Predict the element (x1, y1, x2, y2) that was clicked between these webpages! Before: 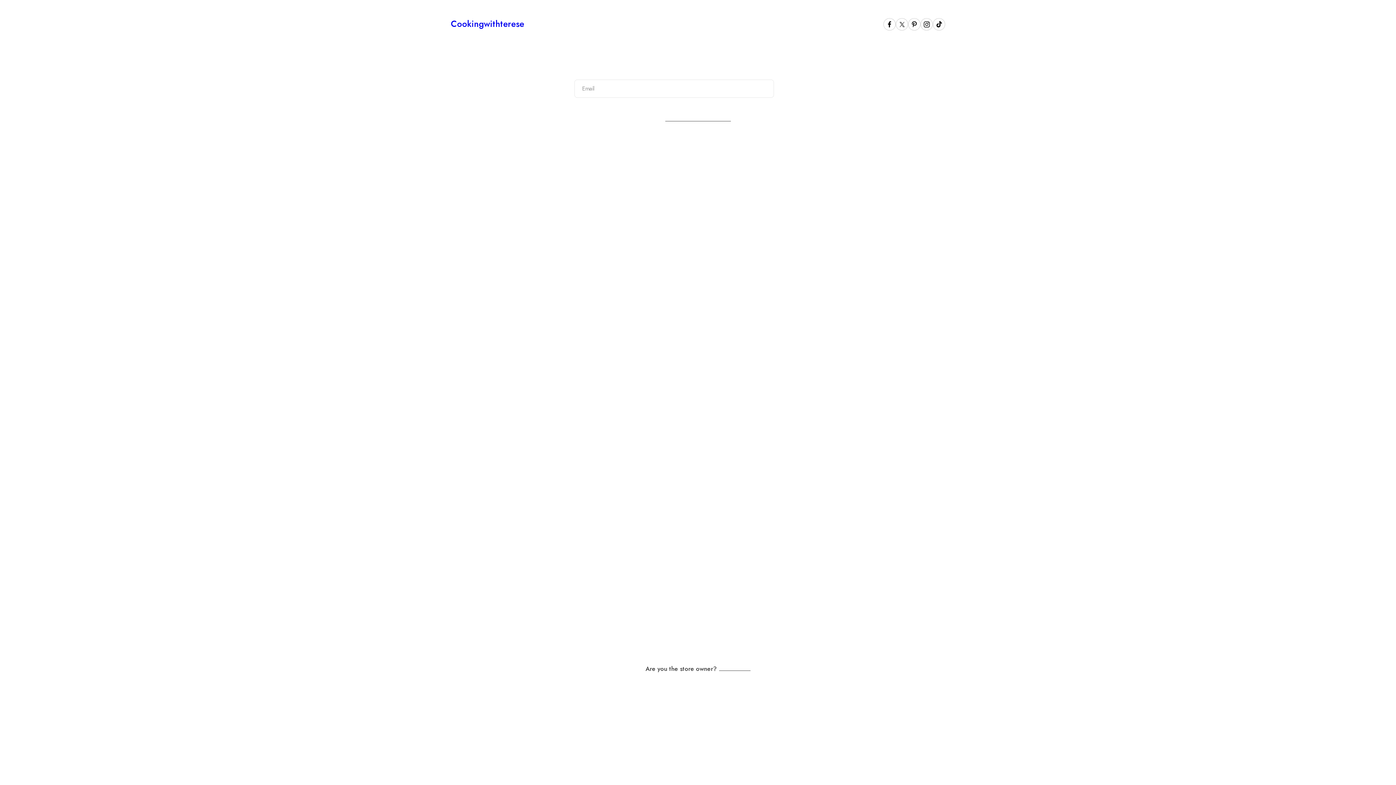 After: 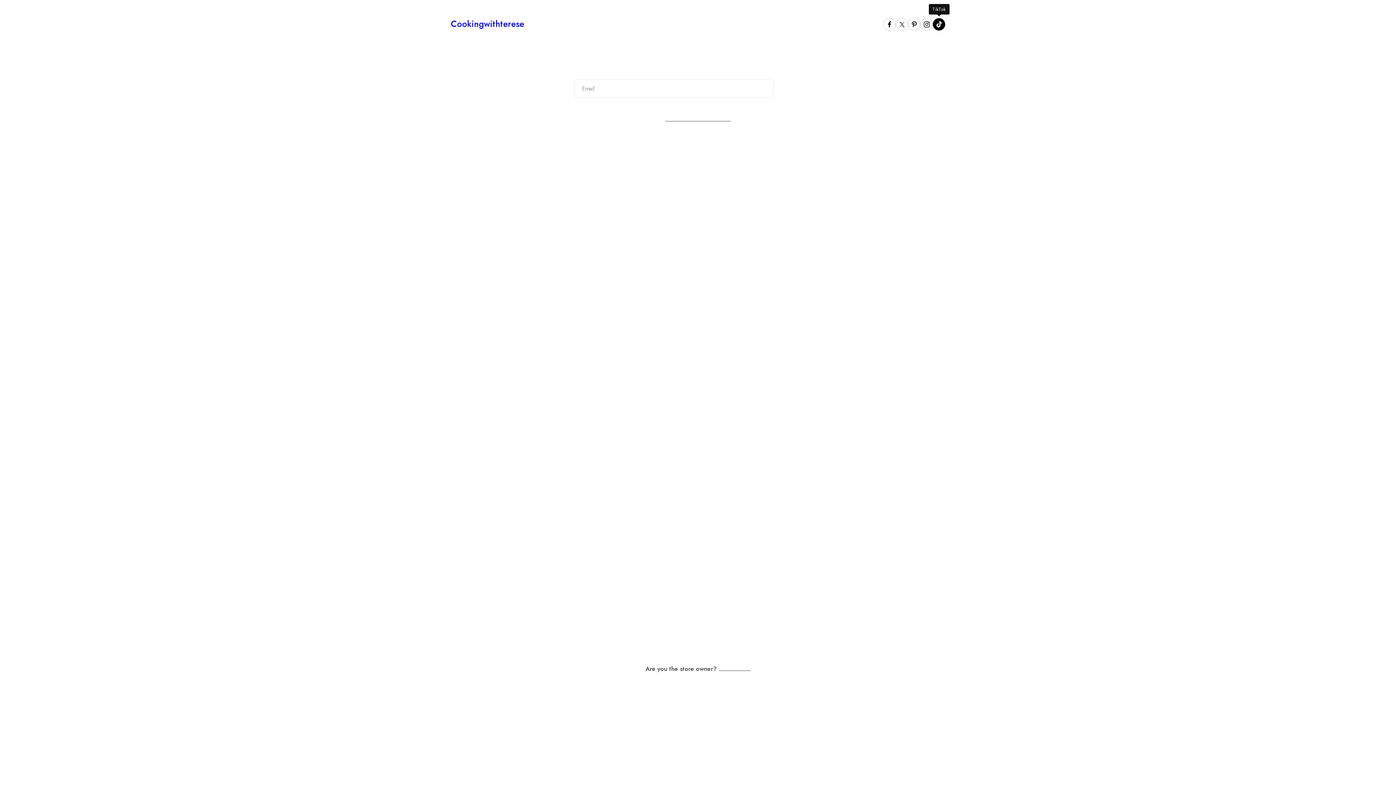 Action: label: TikTok bbox: (933, 18, 945, 30)